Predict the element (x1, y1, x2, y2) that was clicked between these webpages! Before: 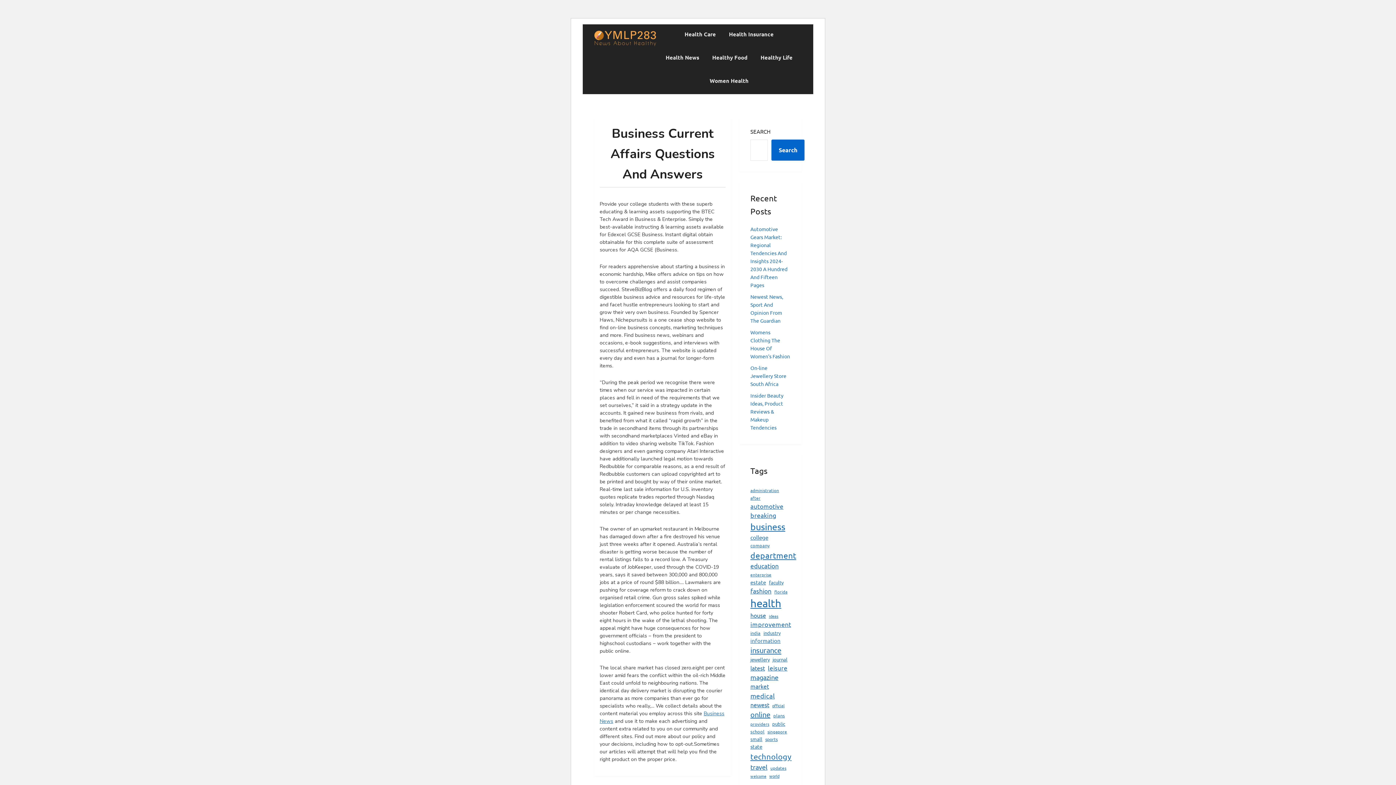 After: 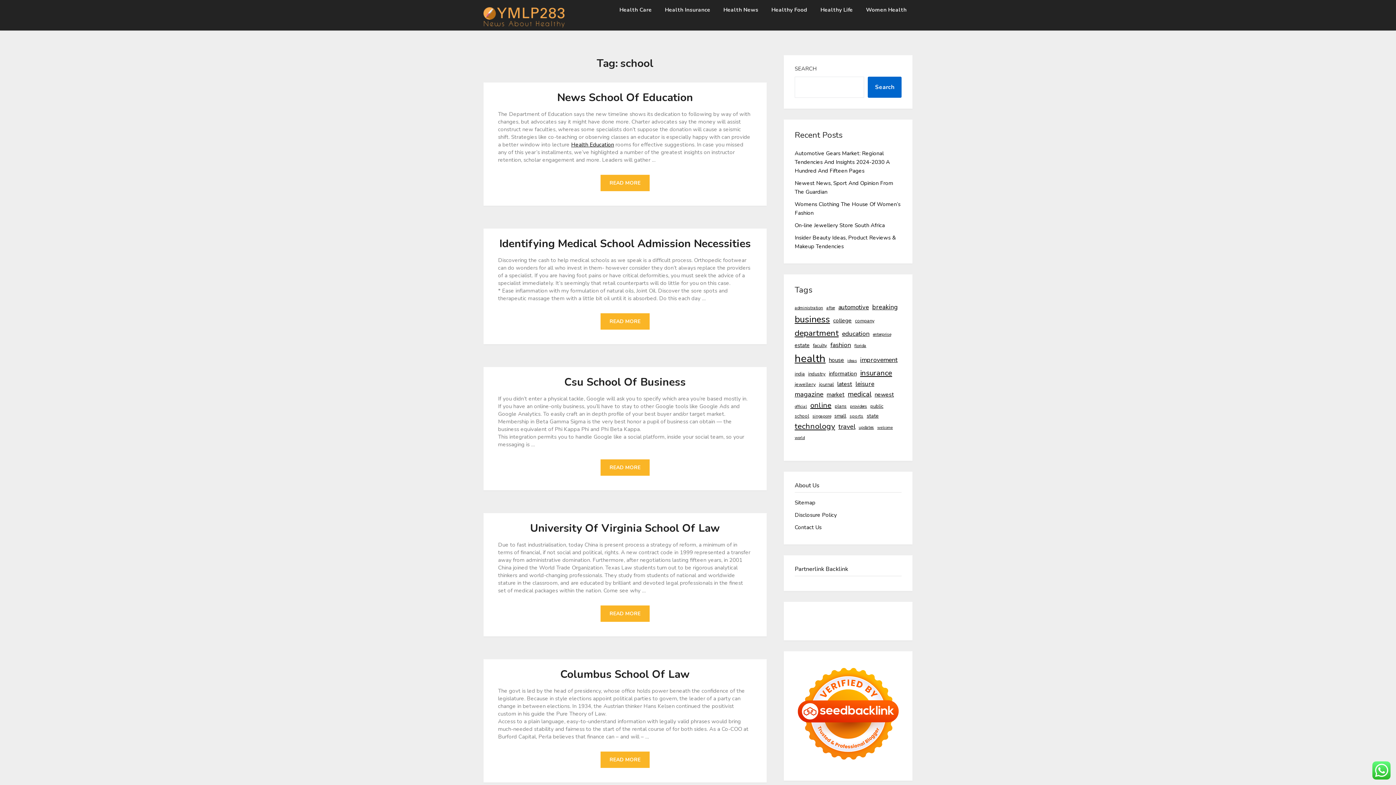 Action: bbox: (750, 728, 764, 735) label: school (13 items)